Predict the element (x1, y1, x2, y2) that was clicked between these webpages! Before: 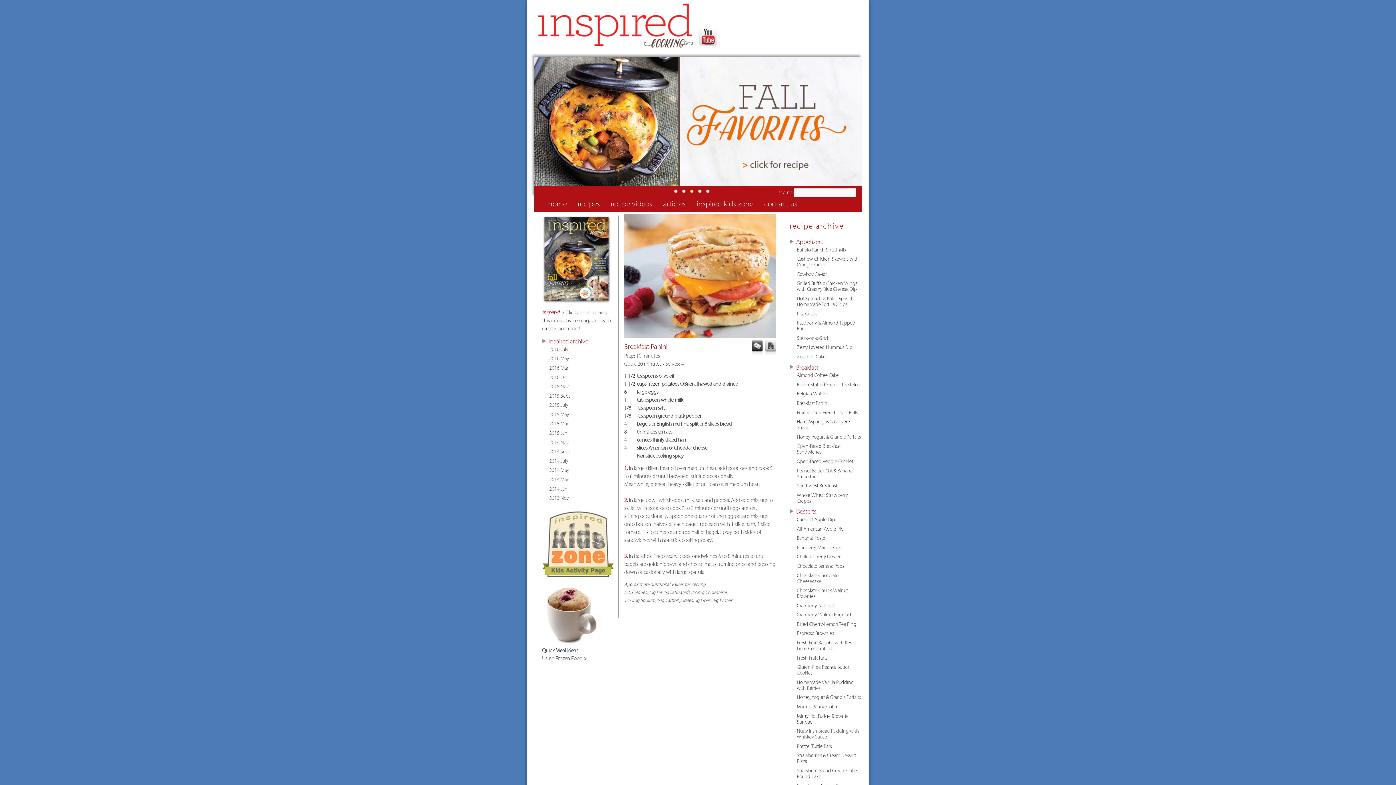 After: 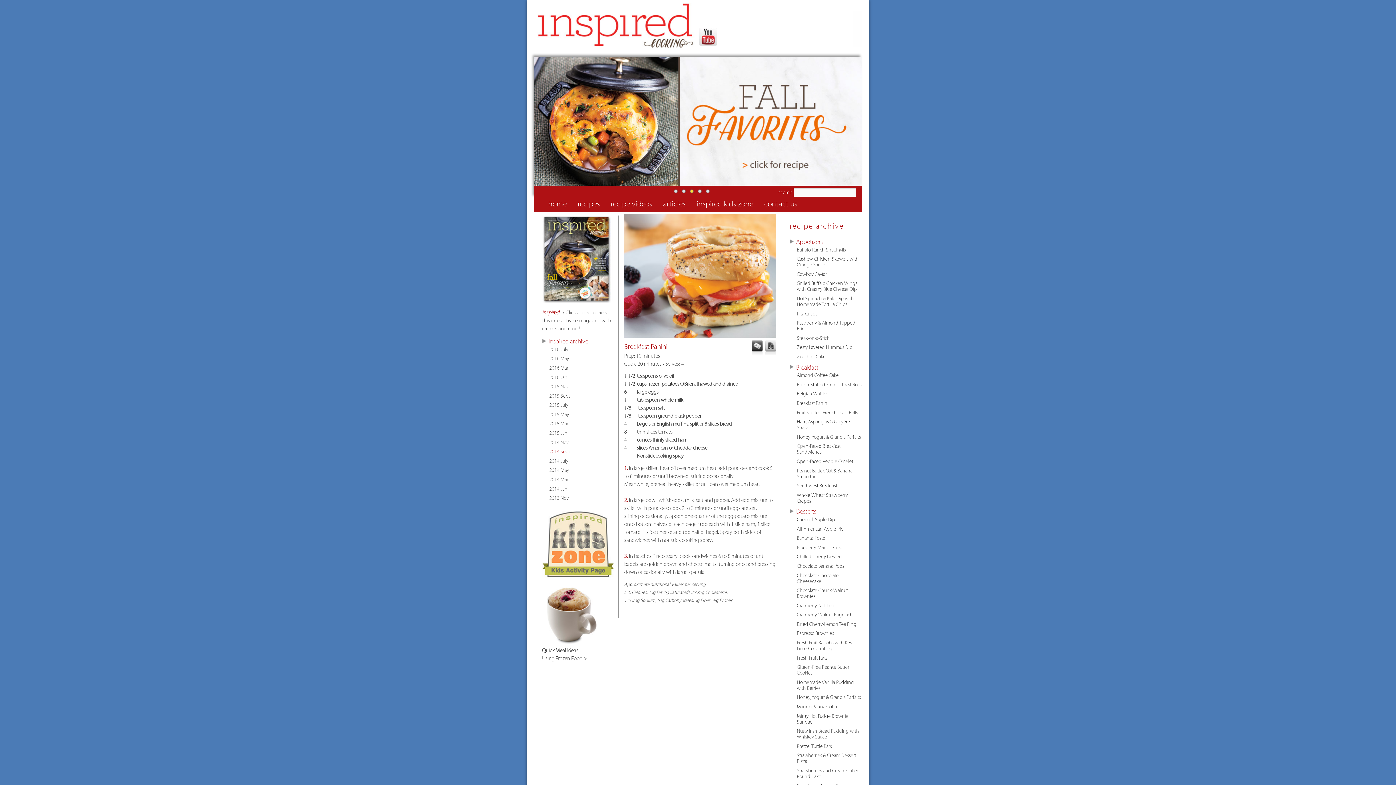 Action: label: 2014 Sept bbox: (549, 447, 570, 456)